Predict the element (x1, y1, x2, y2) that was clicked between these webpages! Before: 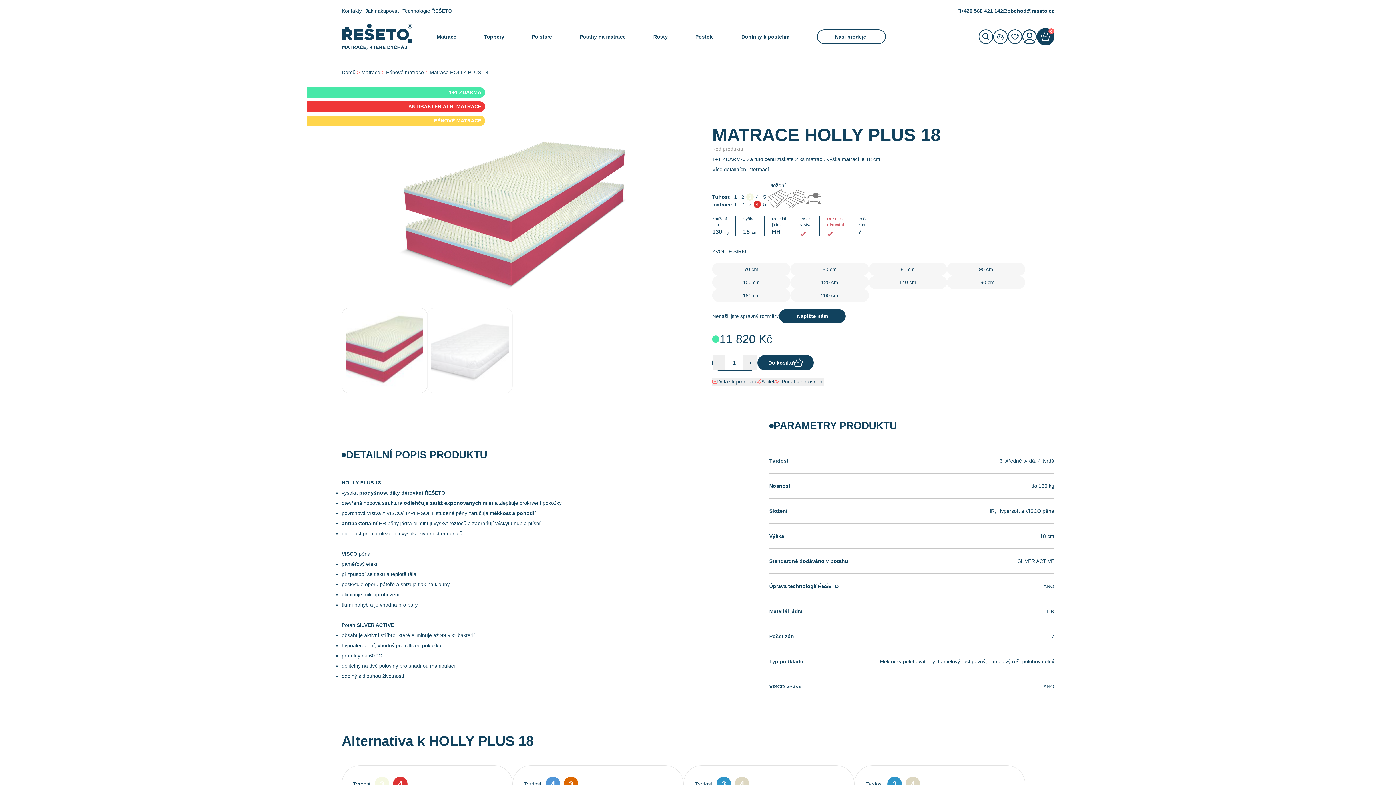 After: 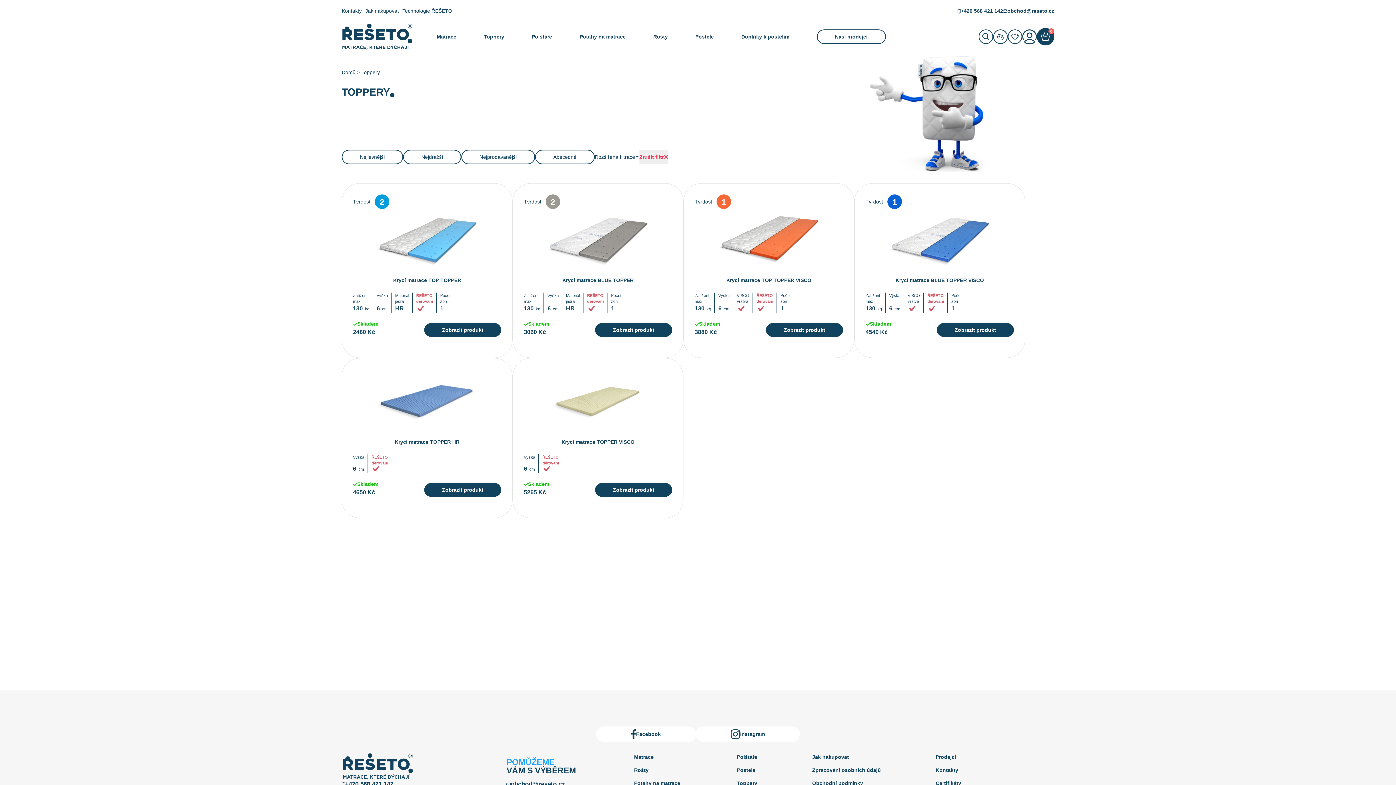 Action: bbox: (483, 32, 504, 40) label: Toppery